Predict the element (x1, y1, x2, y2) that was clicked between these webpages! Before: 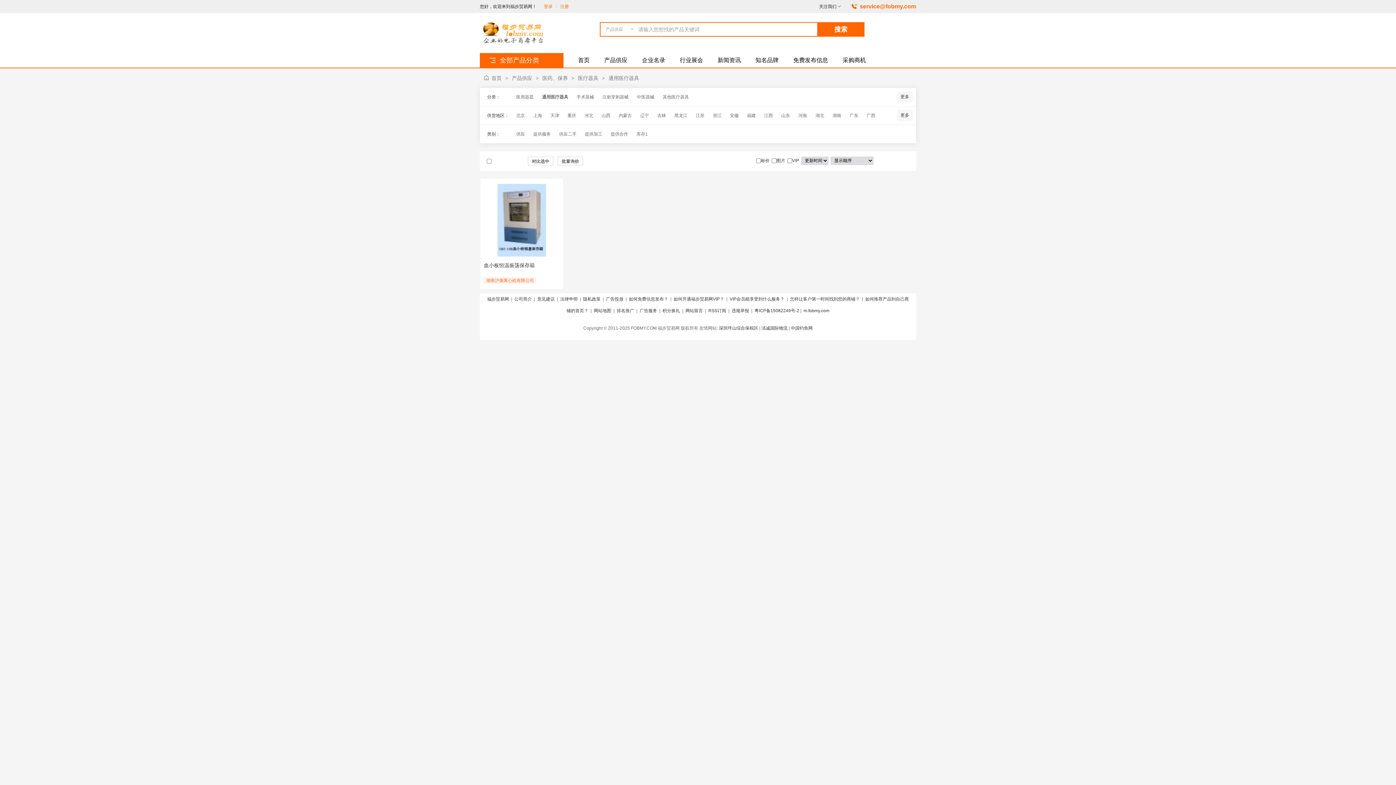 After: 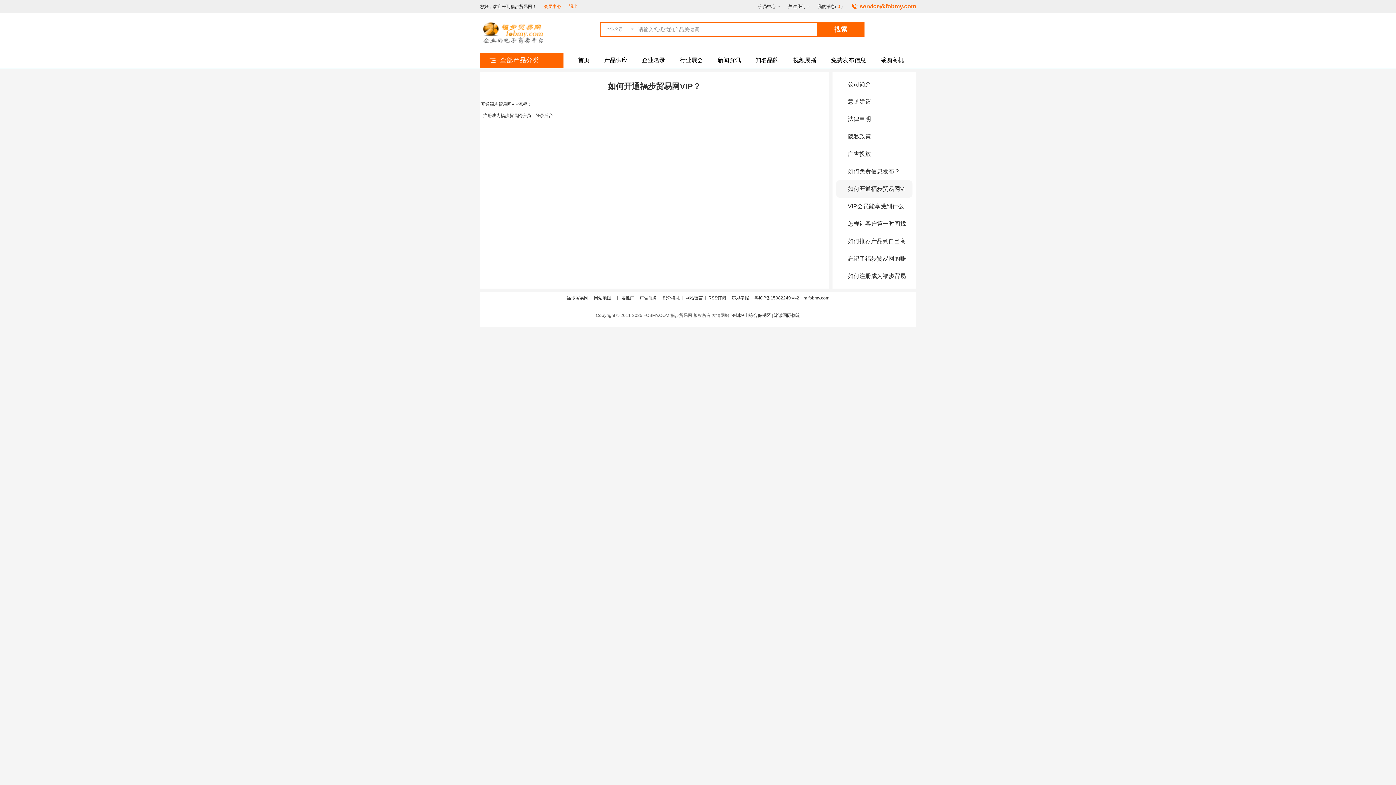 Action: label: 如何开通福步贸易网VIP？ bbox: (673, 296, 724, 301)